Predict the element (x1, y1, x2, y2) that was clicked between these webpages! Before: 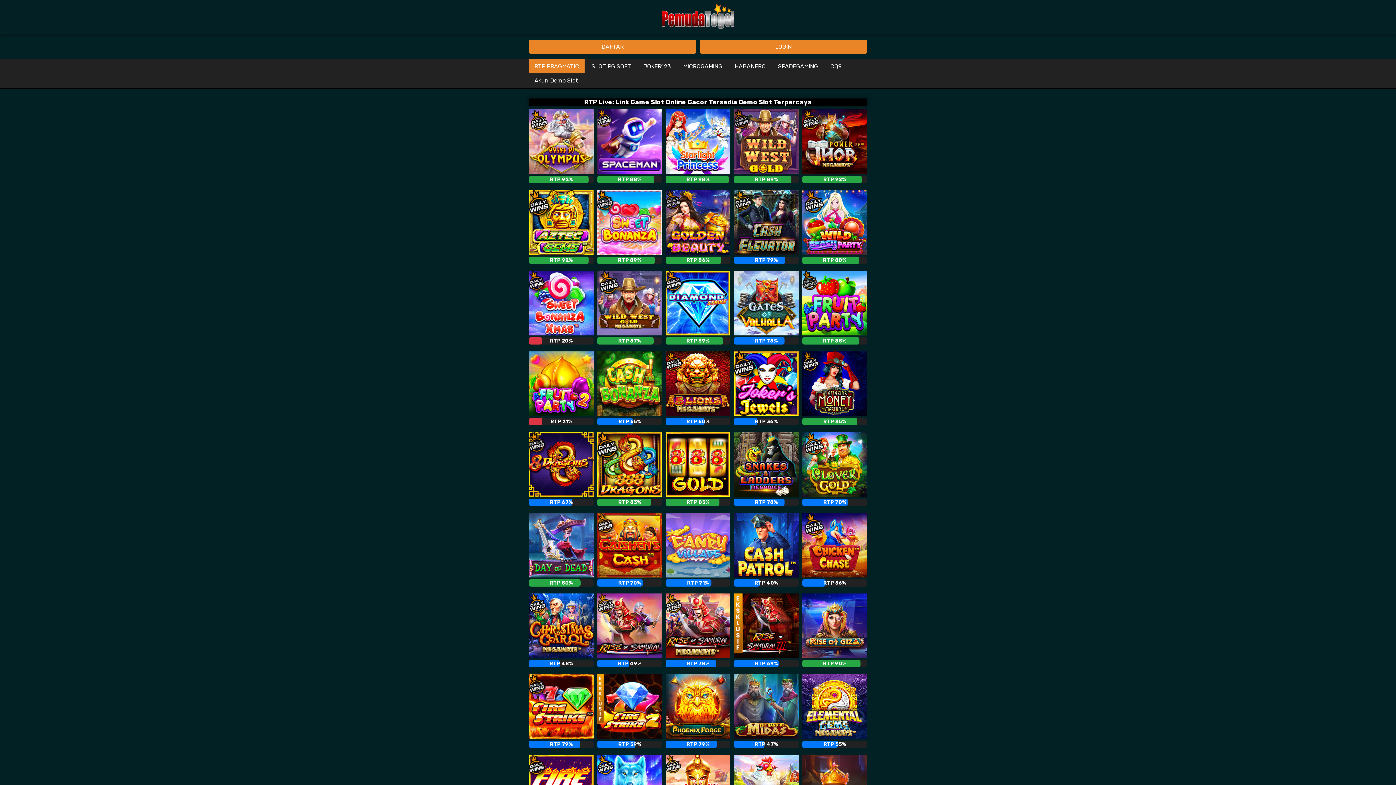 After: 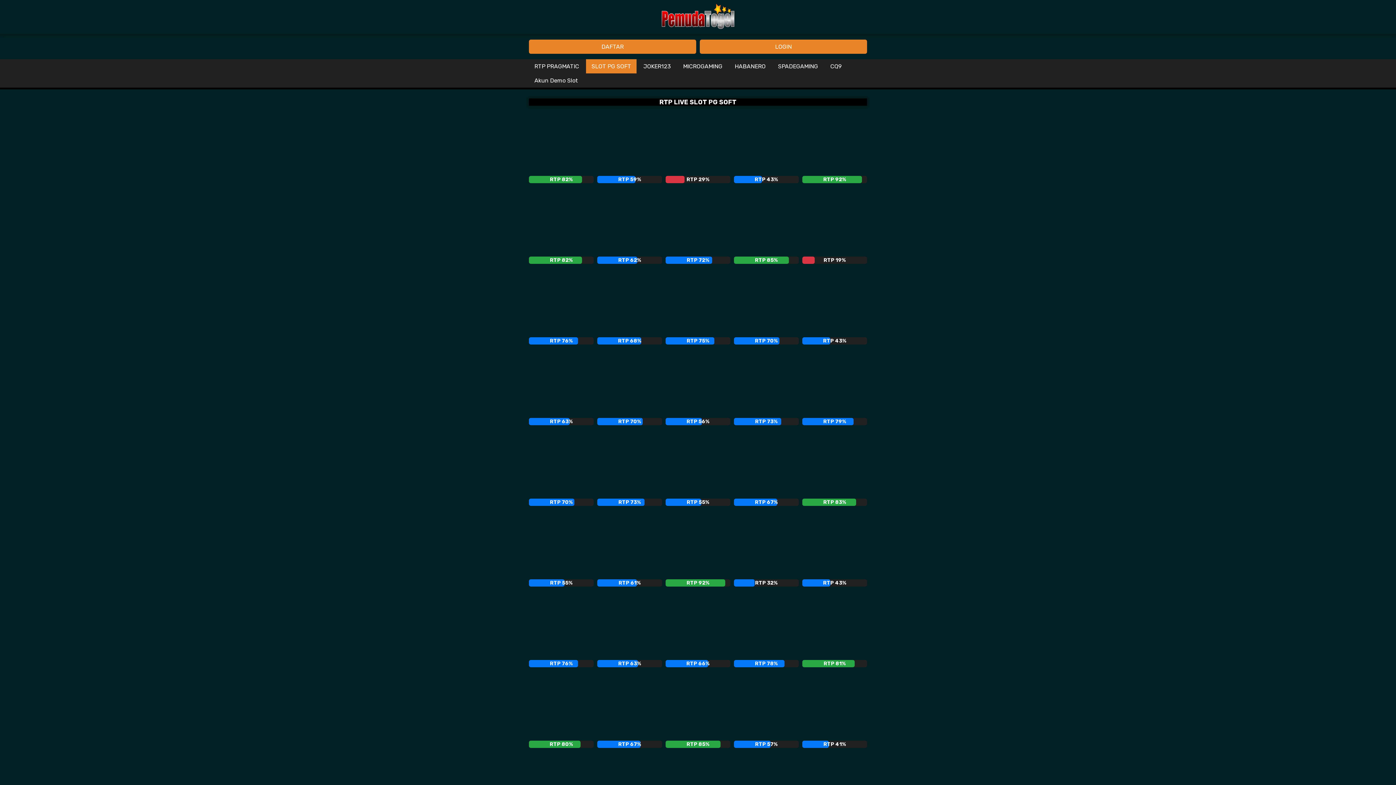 Action: label: SLOT PG SOFT bbox: (586, 59, 636, 73)